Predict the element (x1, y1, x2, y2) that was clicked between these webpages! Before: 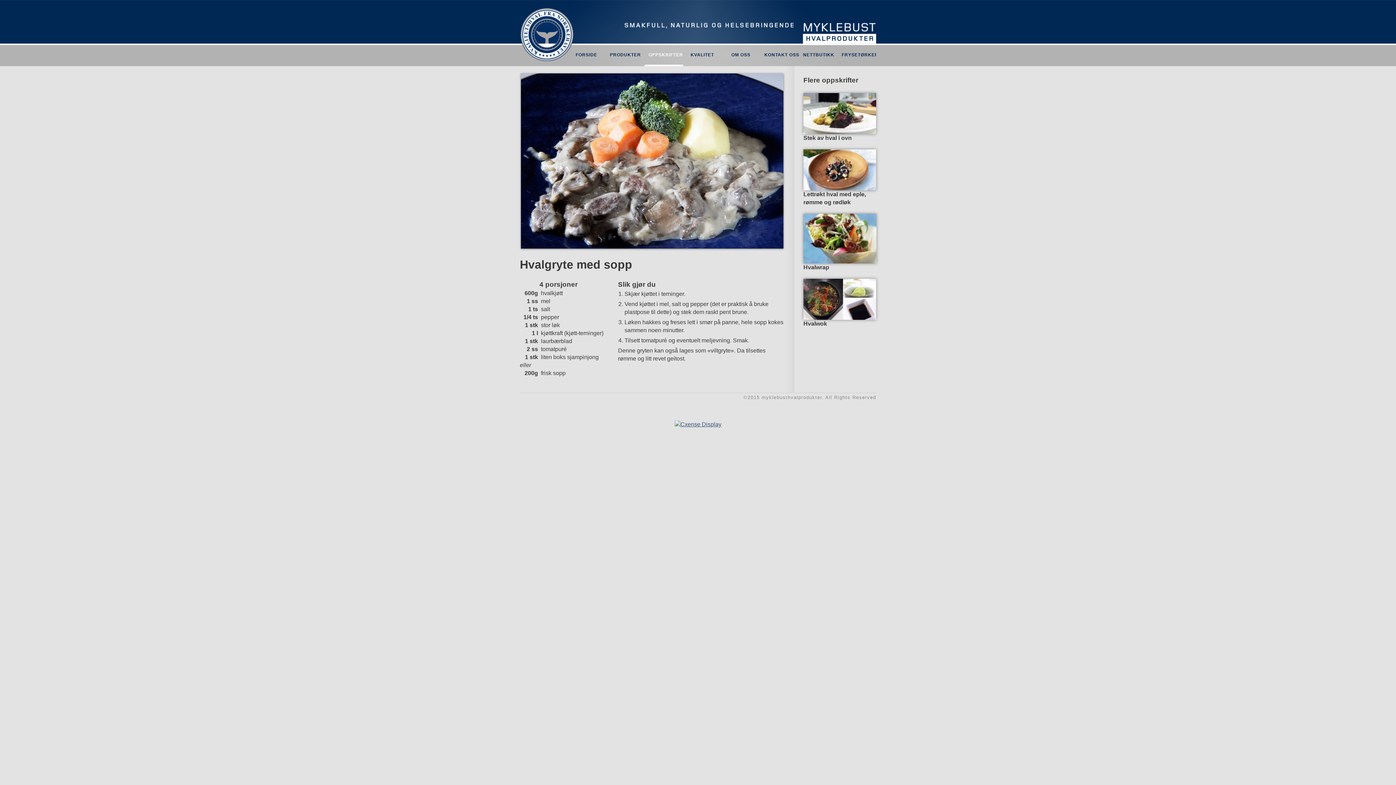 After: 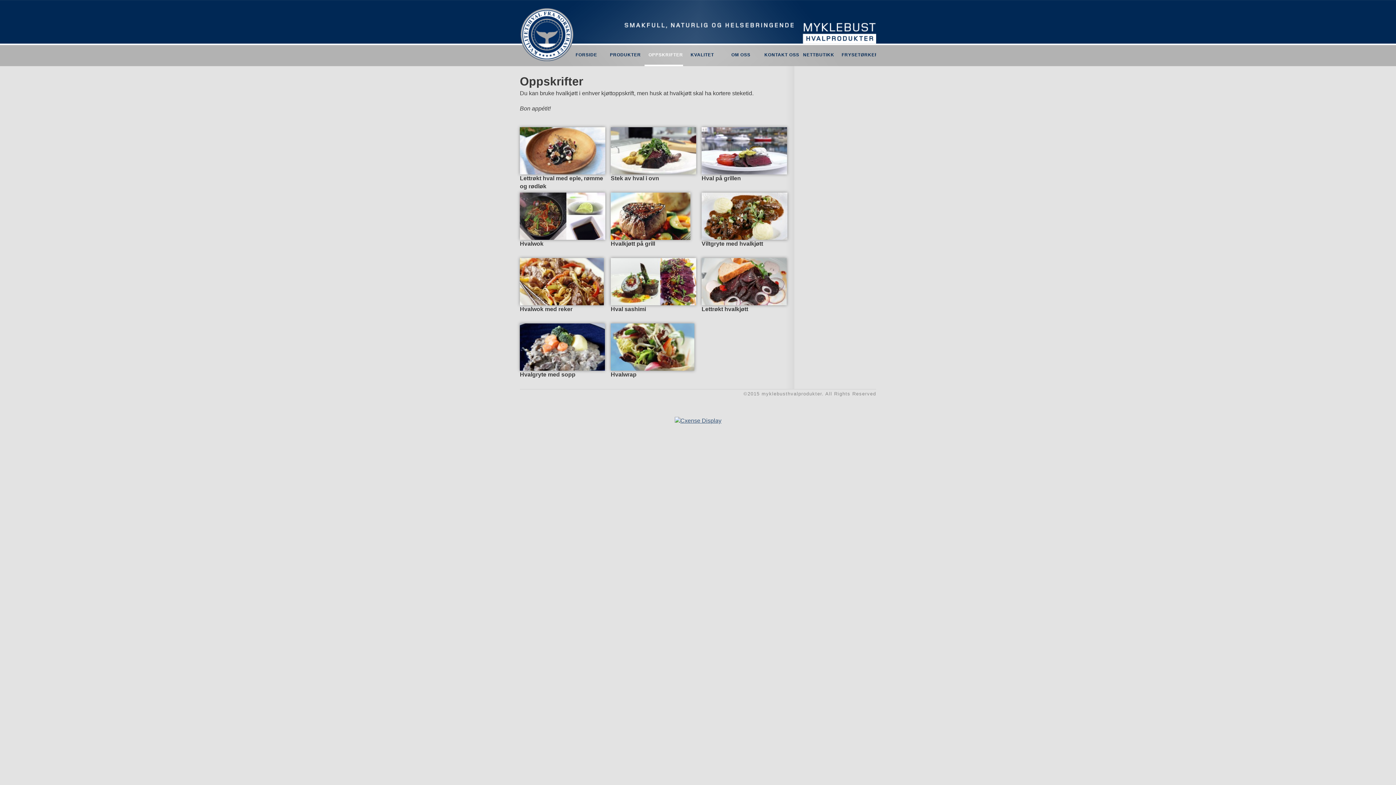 Action: bbox: (644, 45, 683, 64) label: OPPSKRIFTER